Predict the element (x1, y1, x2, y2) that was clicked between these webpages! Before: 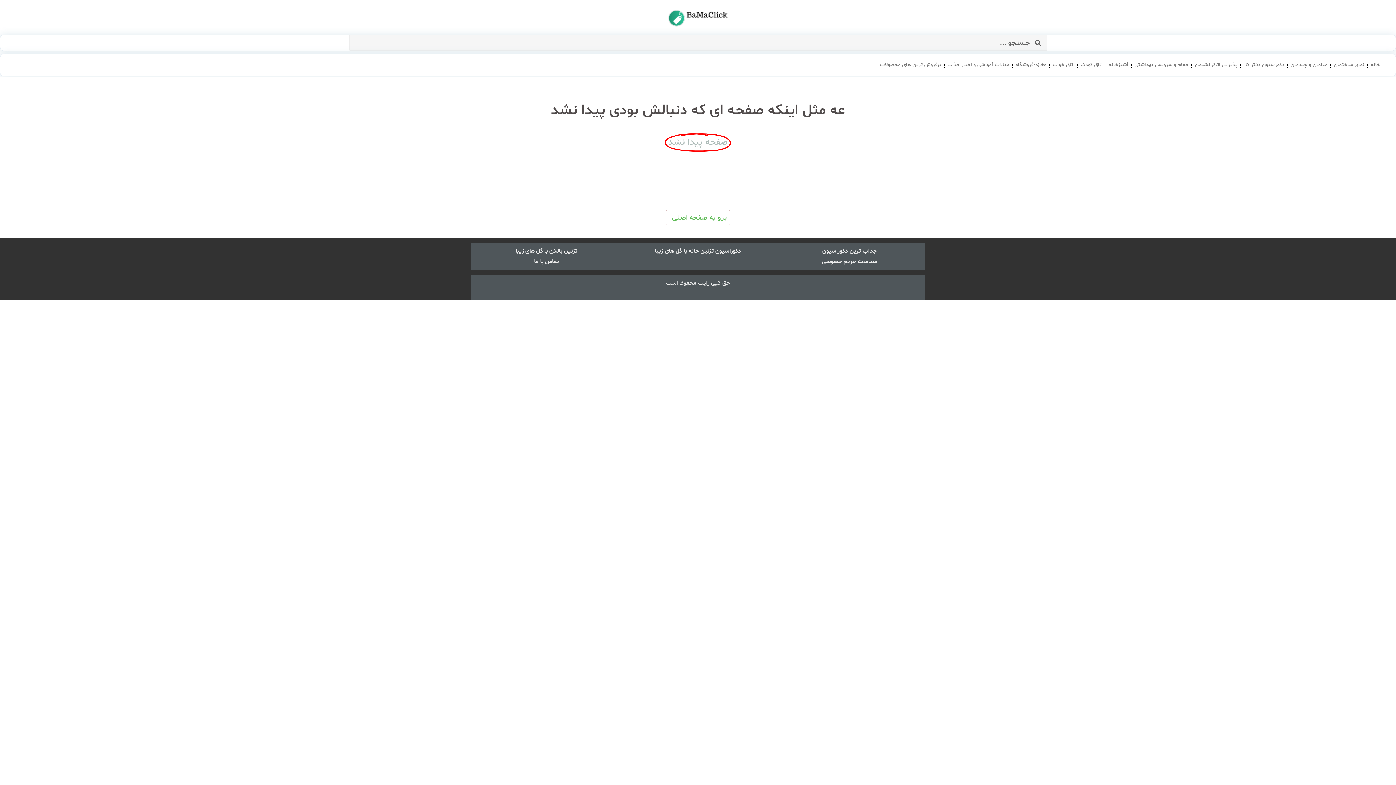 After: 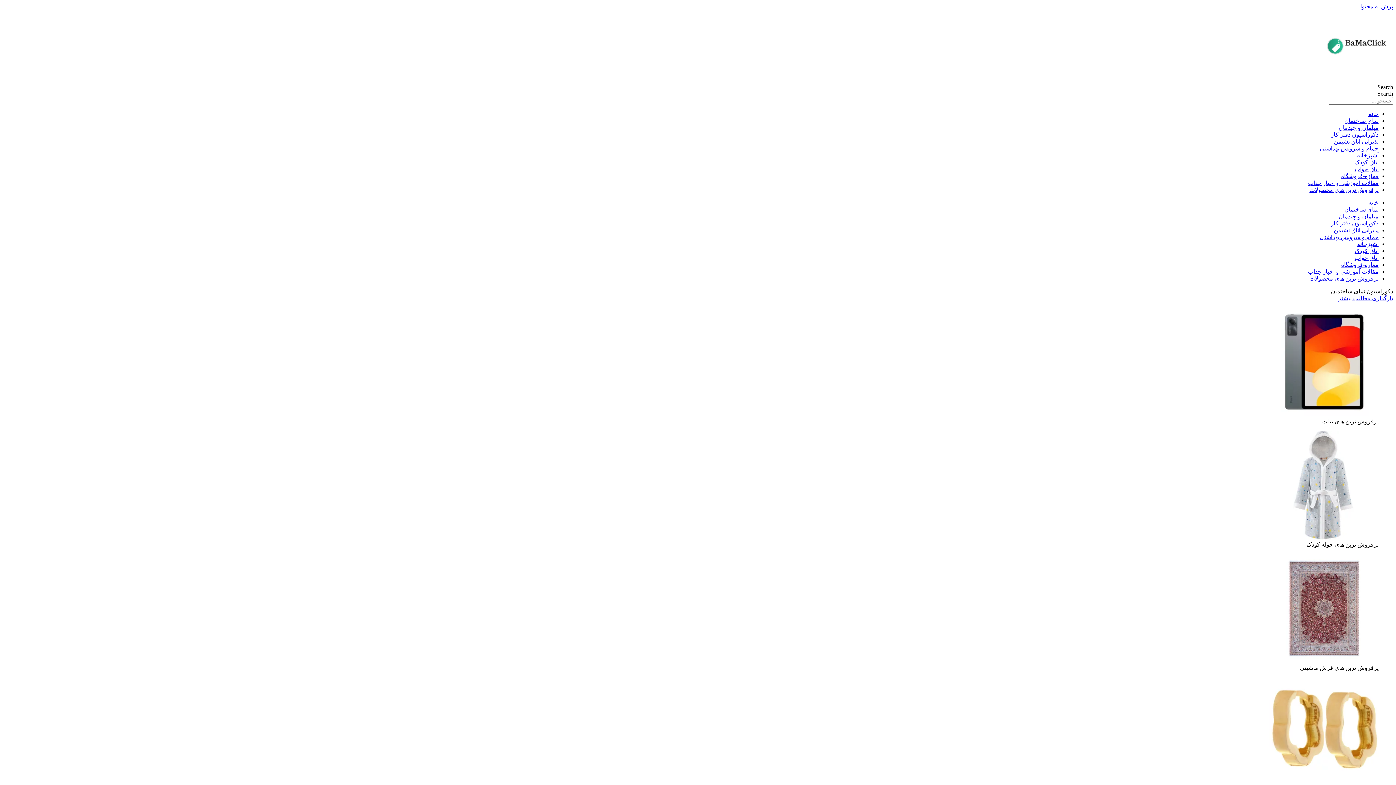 Action: label: خانه bbox: (1369, 57, 1382, 72)